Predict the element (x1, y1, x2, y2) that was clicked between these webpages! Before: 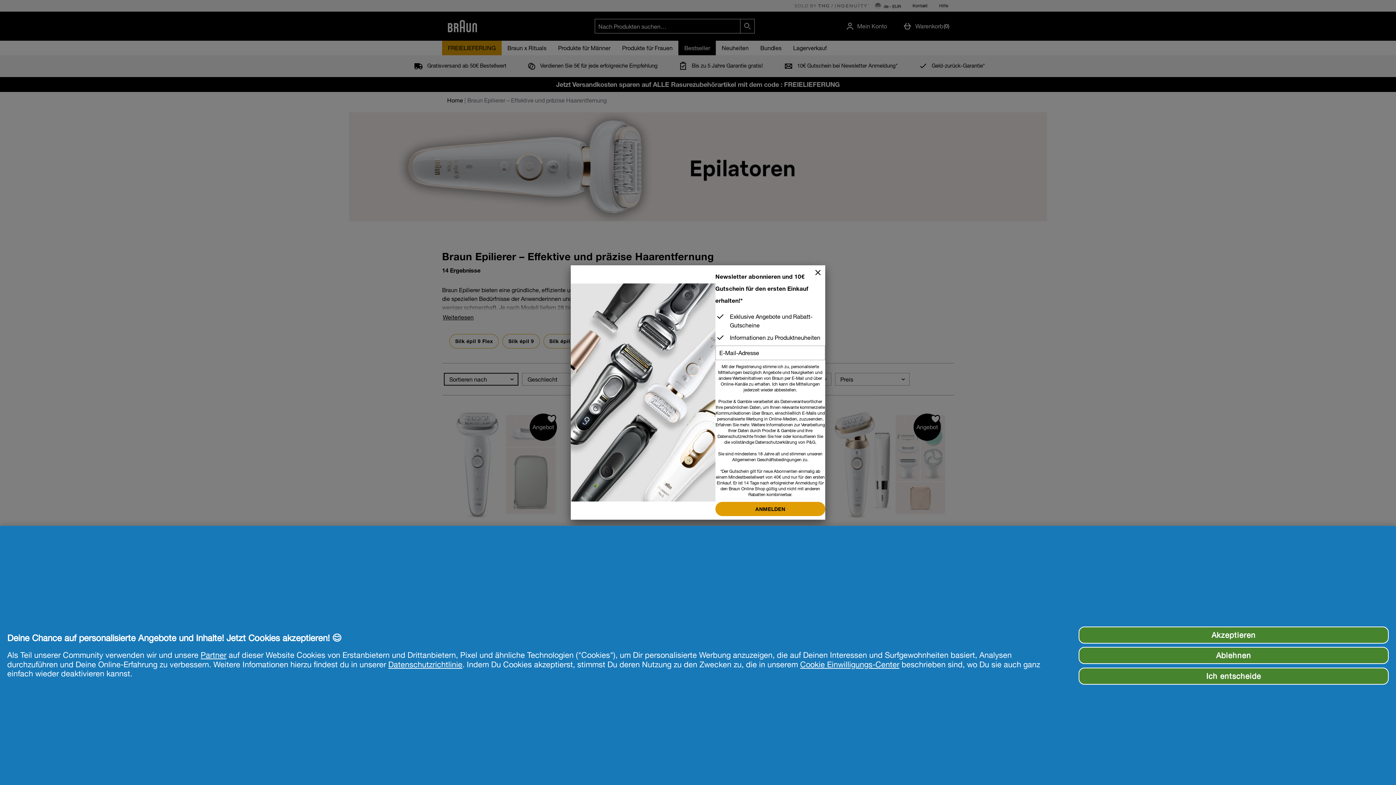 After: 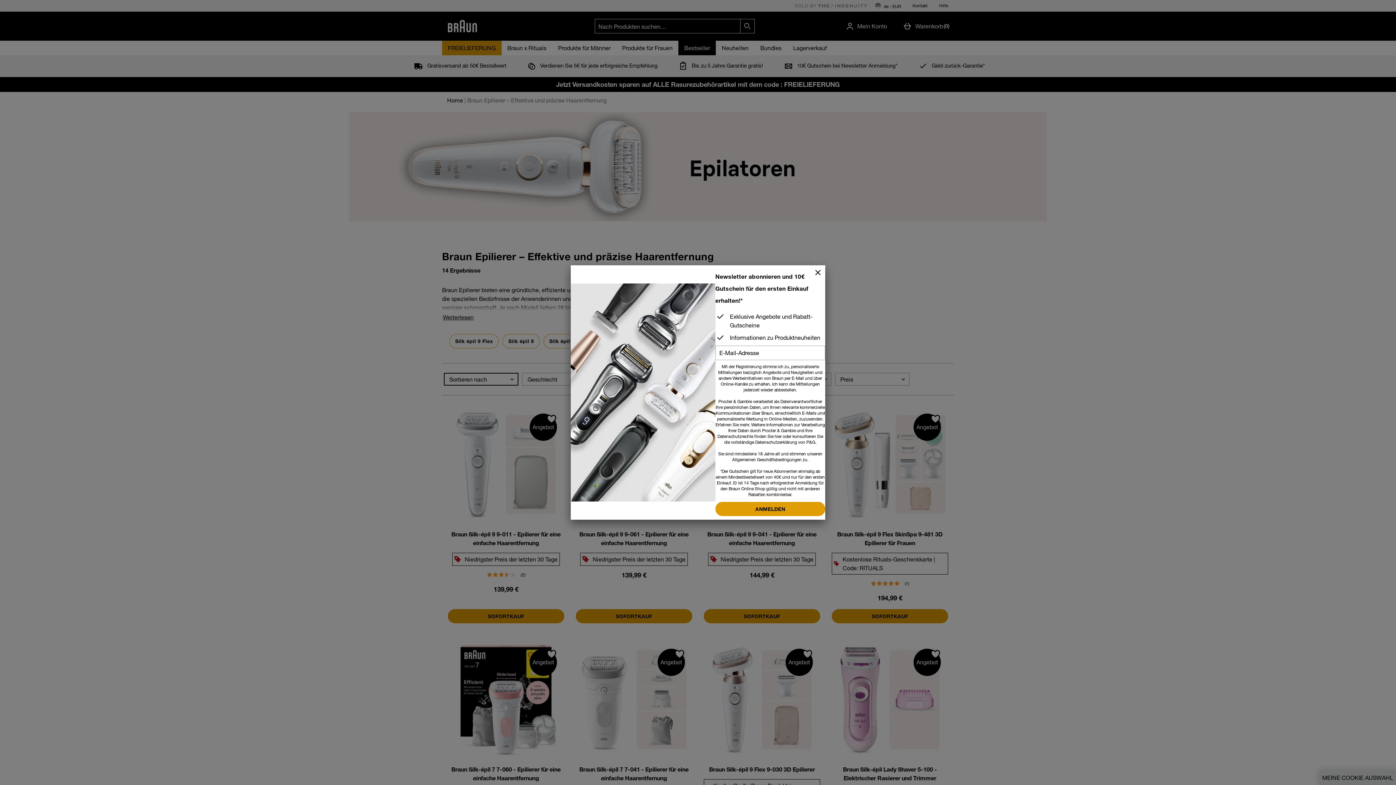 Action: bbox: (1078, 647, 1389, 664) label: Ablehnen